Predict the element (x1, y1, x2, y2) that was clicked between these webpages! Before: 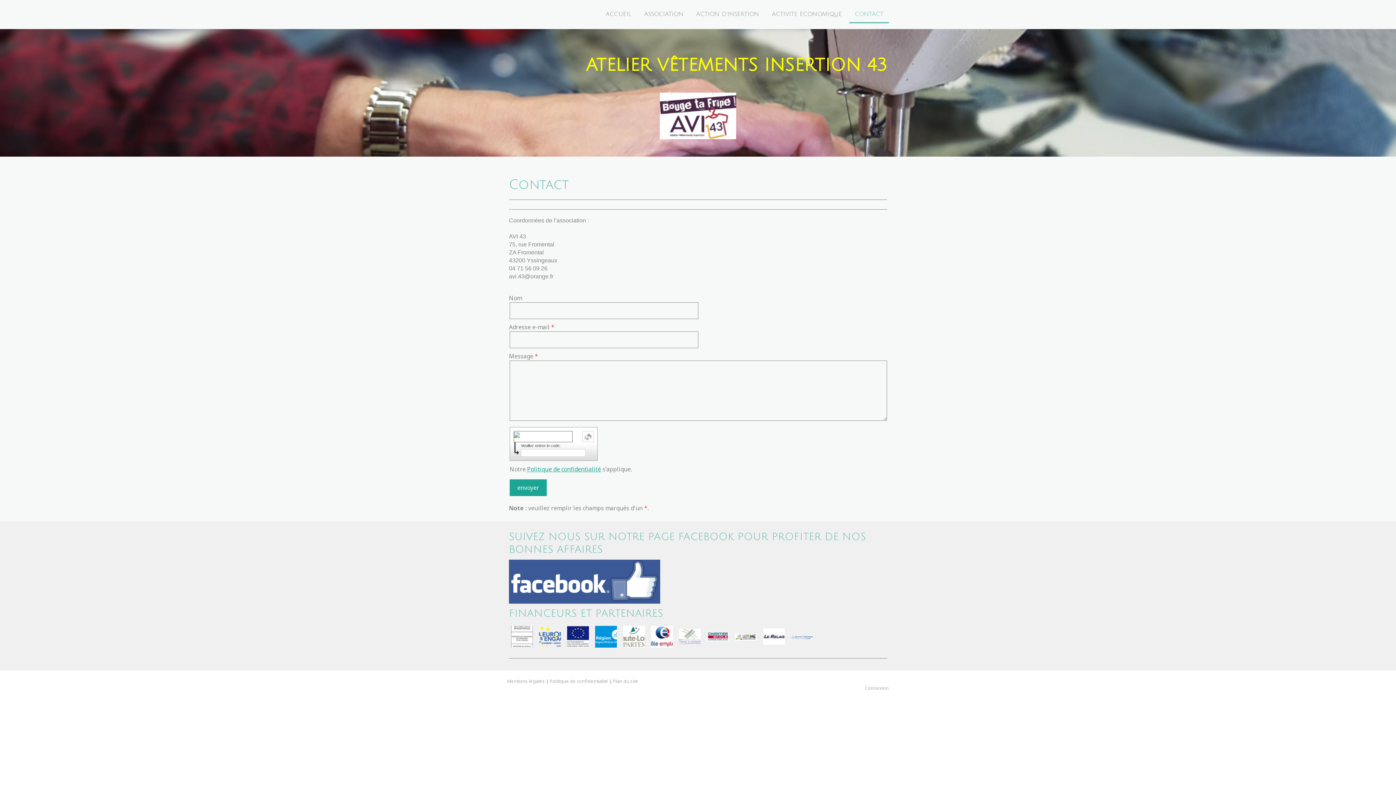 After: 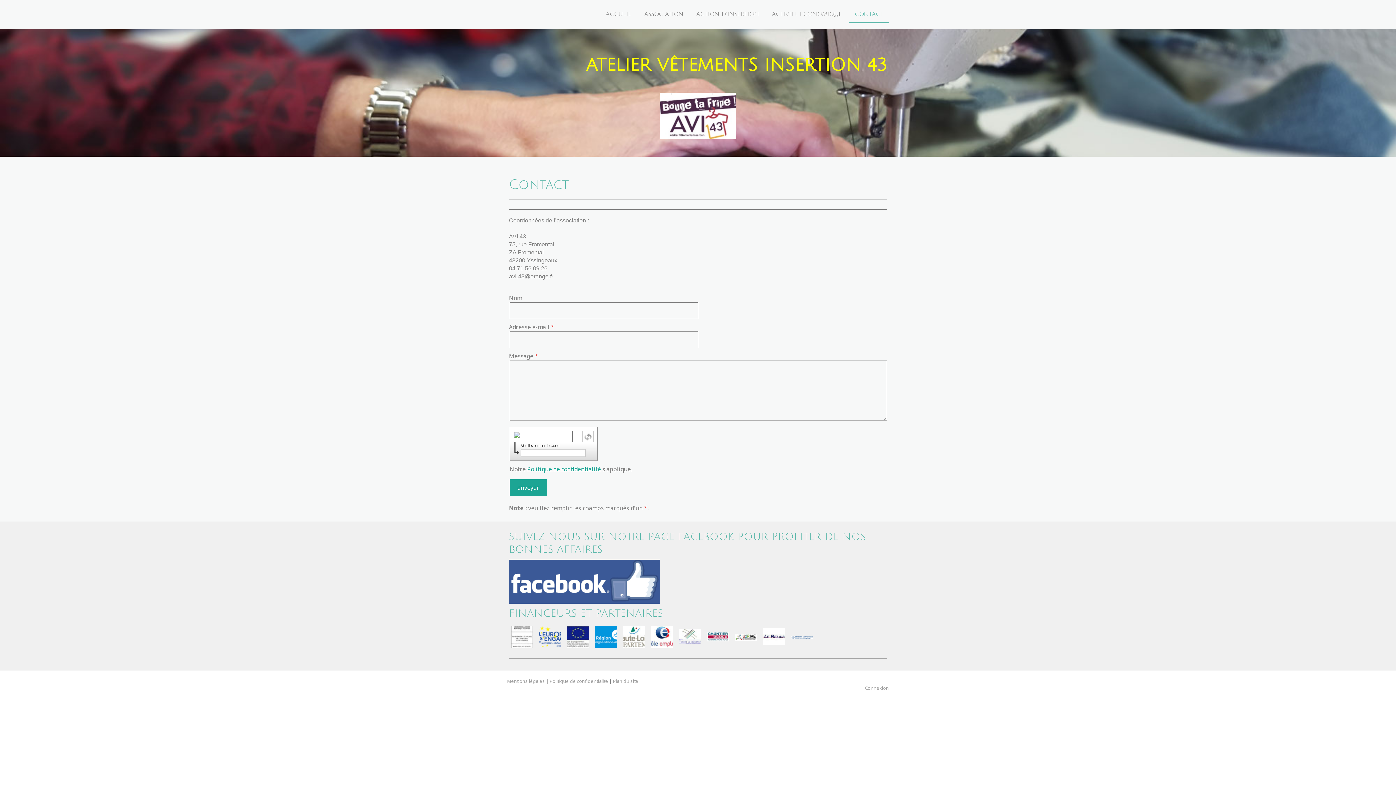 Action: bbox: (763, 632, 785, 640)